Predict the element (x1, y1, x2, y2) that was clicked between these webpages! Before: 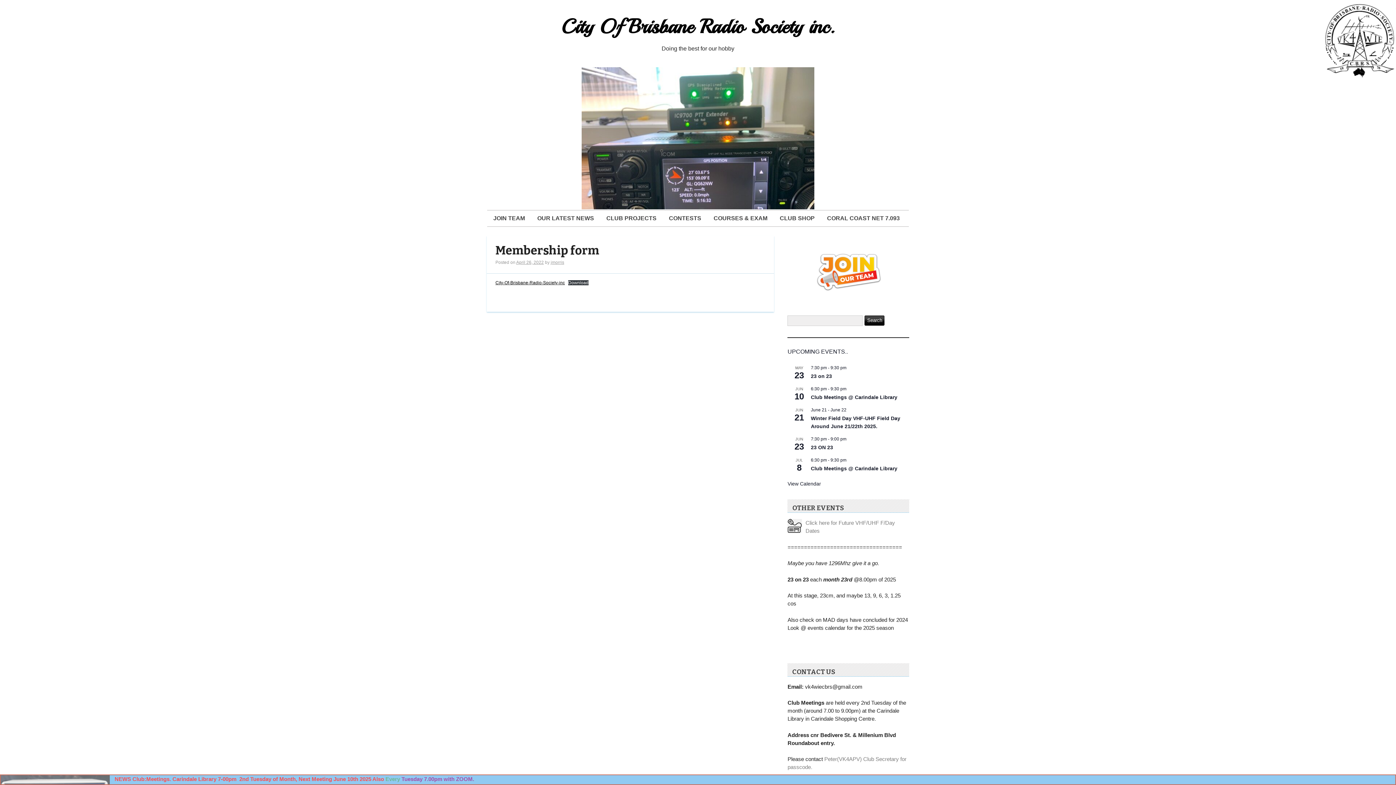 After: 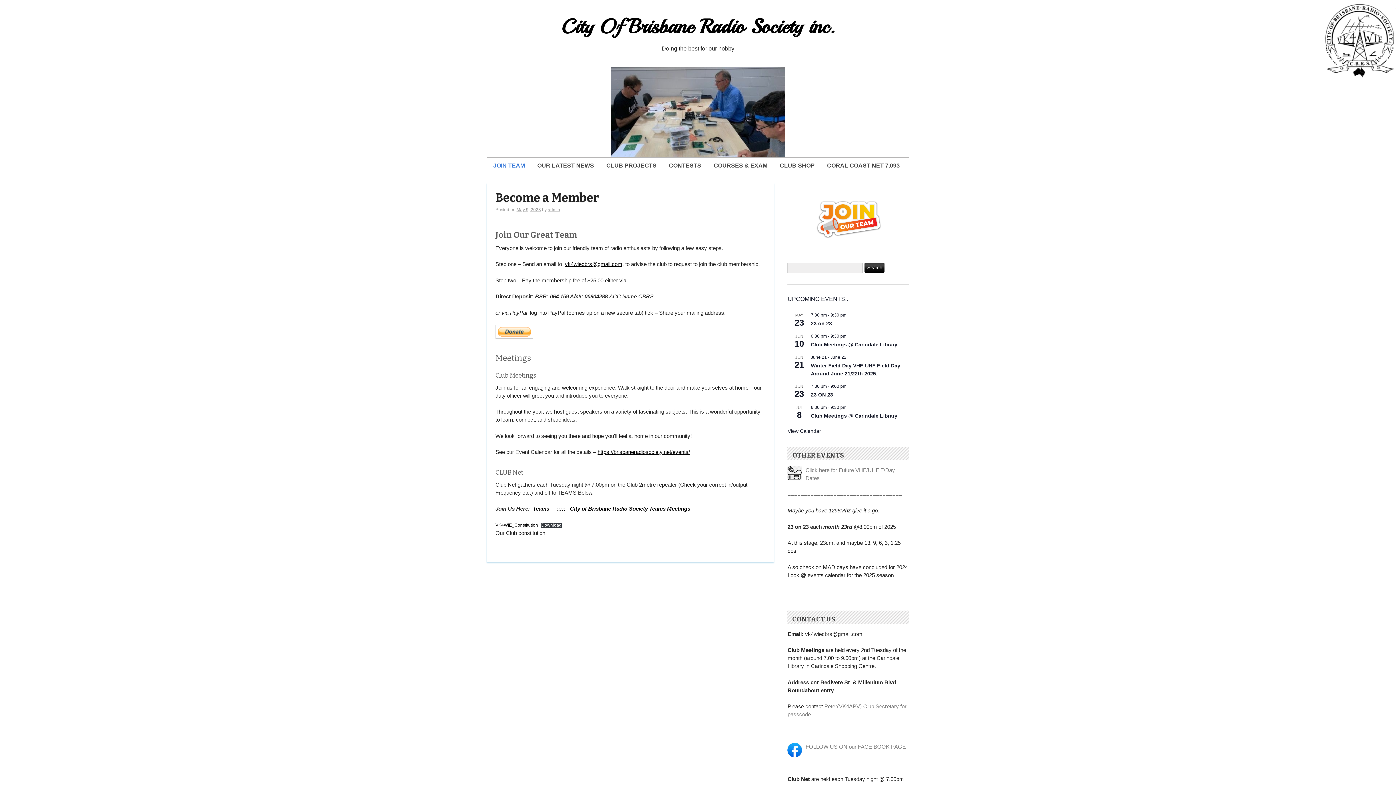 Action: bbox: (787, 236, 909, 308)